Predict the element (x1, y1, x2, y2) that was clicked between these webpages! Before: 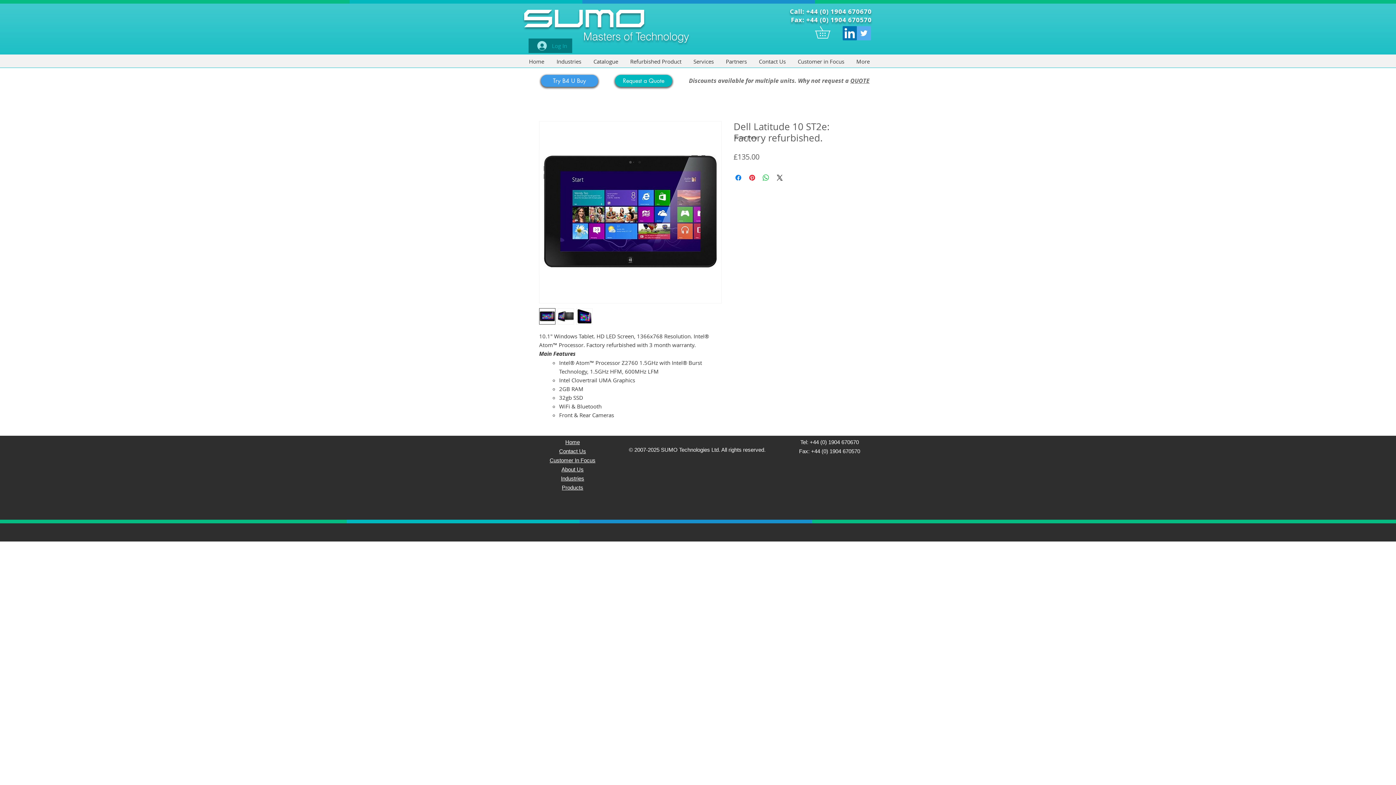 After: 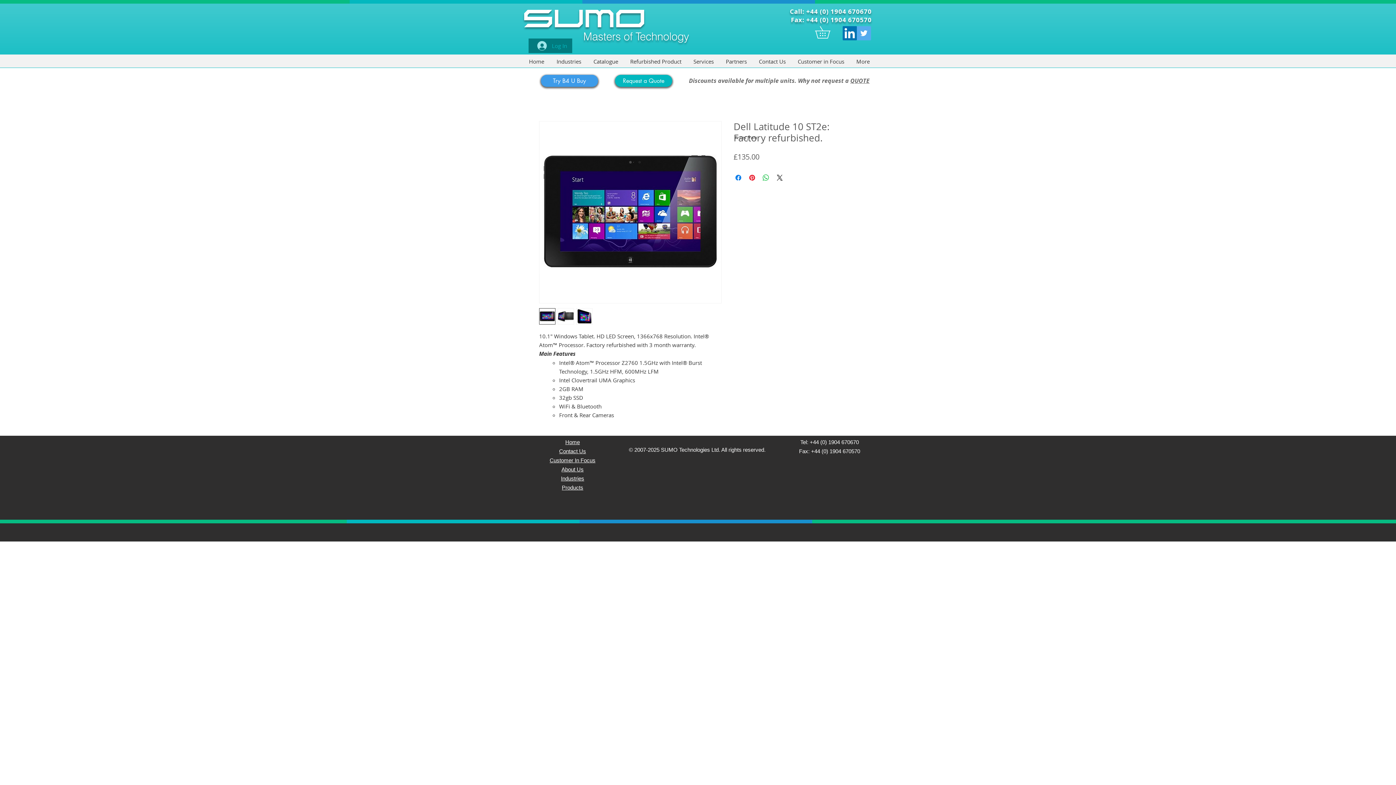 Action: bbox: (539, 308, 555, 324)